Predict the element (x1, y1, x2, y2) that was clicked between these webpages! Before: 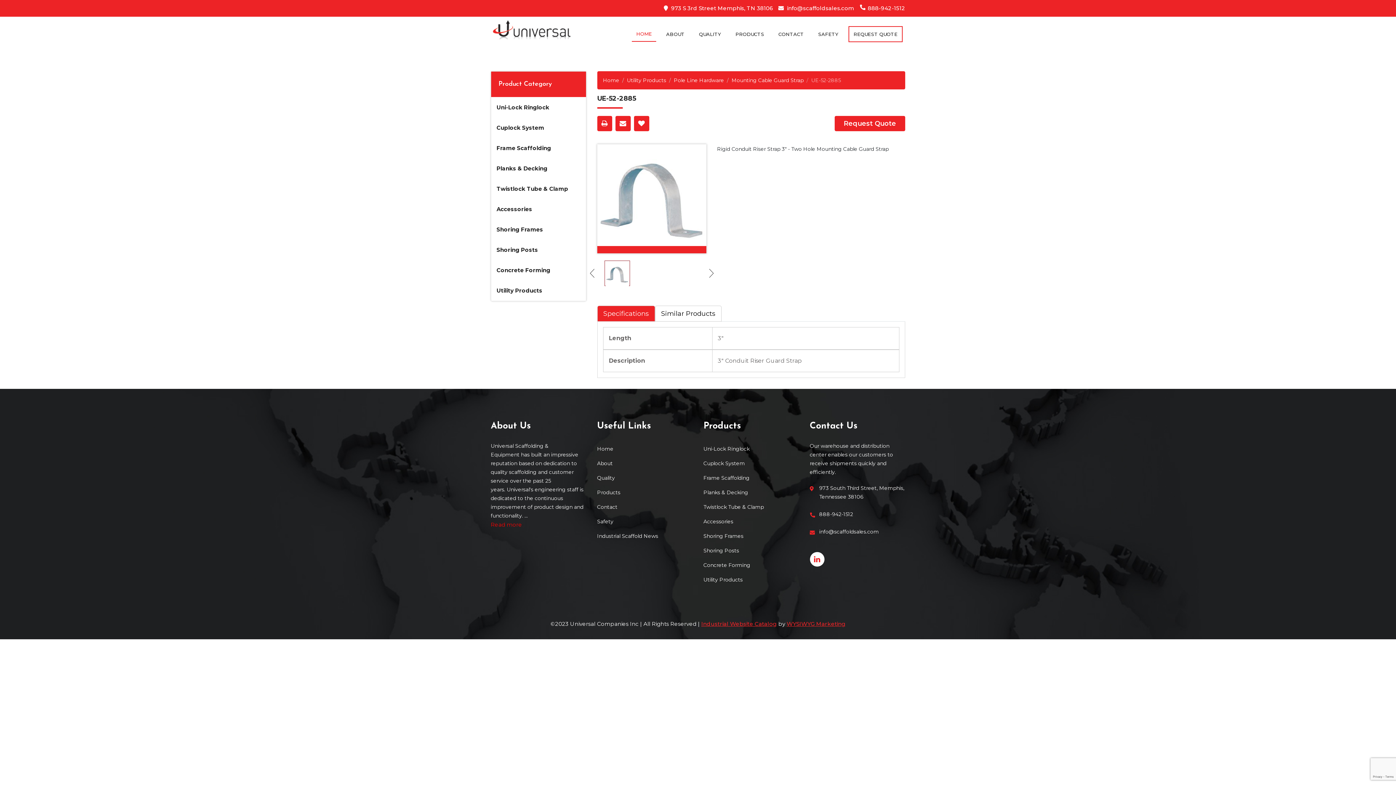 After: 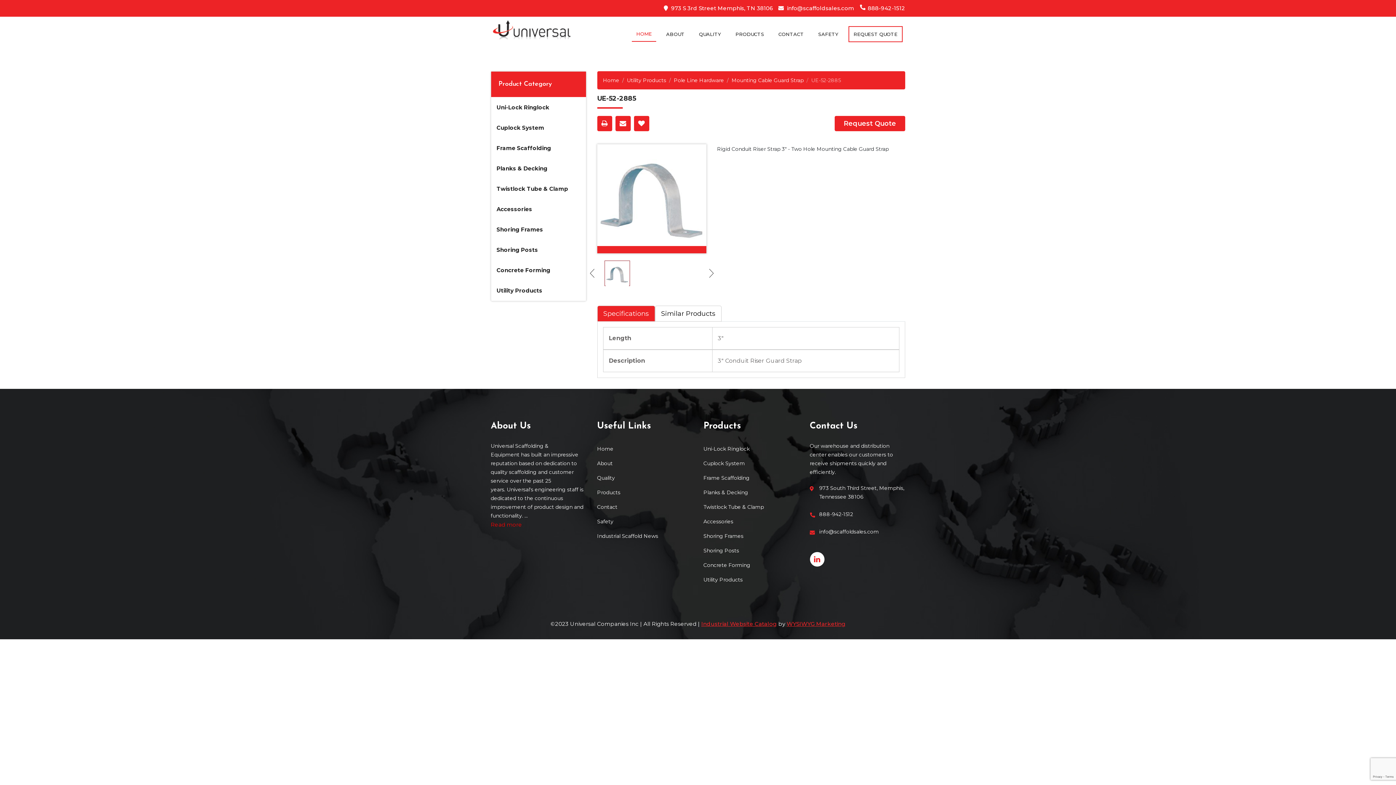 Action: label: 888-942-1512 bbox: (819, 510, 905, 518)